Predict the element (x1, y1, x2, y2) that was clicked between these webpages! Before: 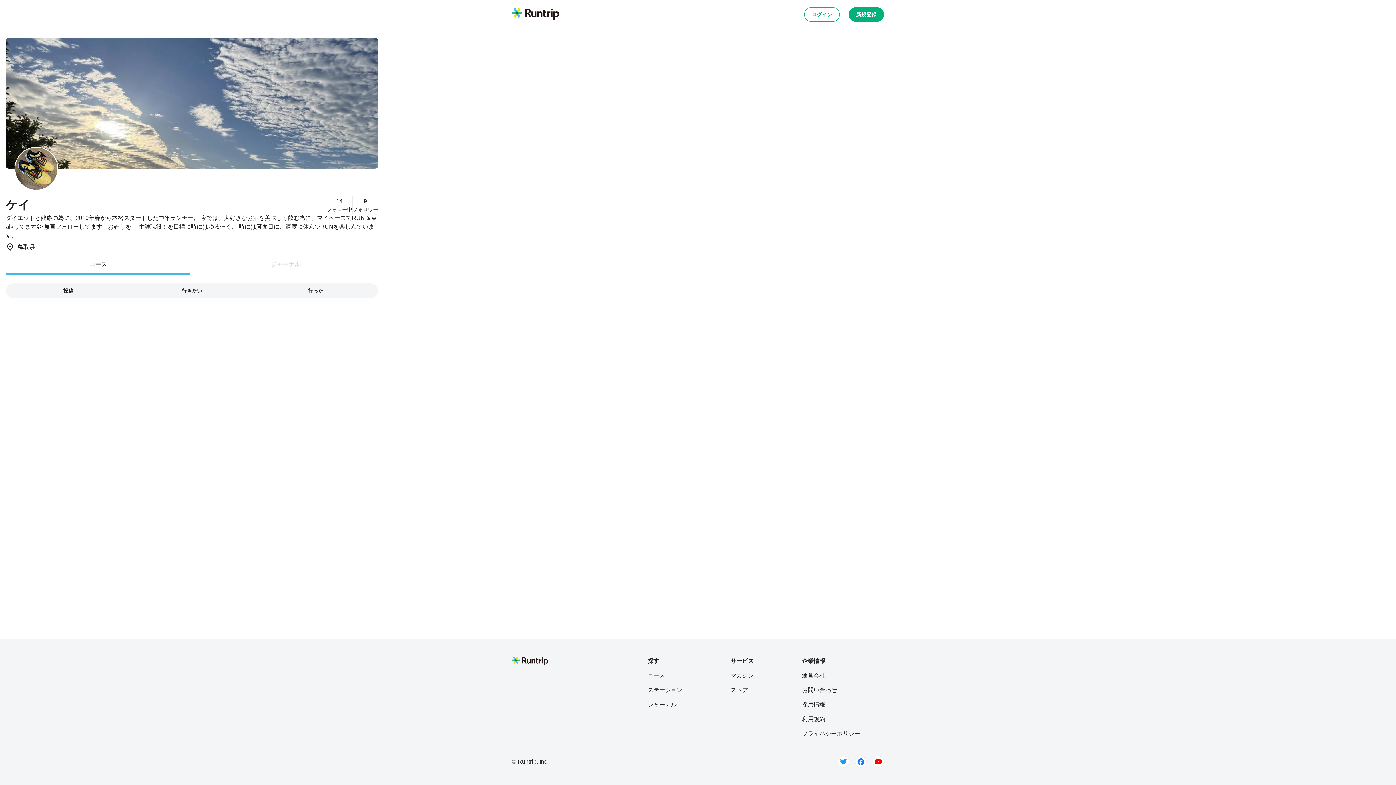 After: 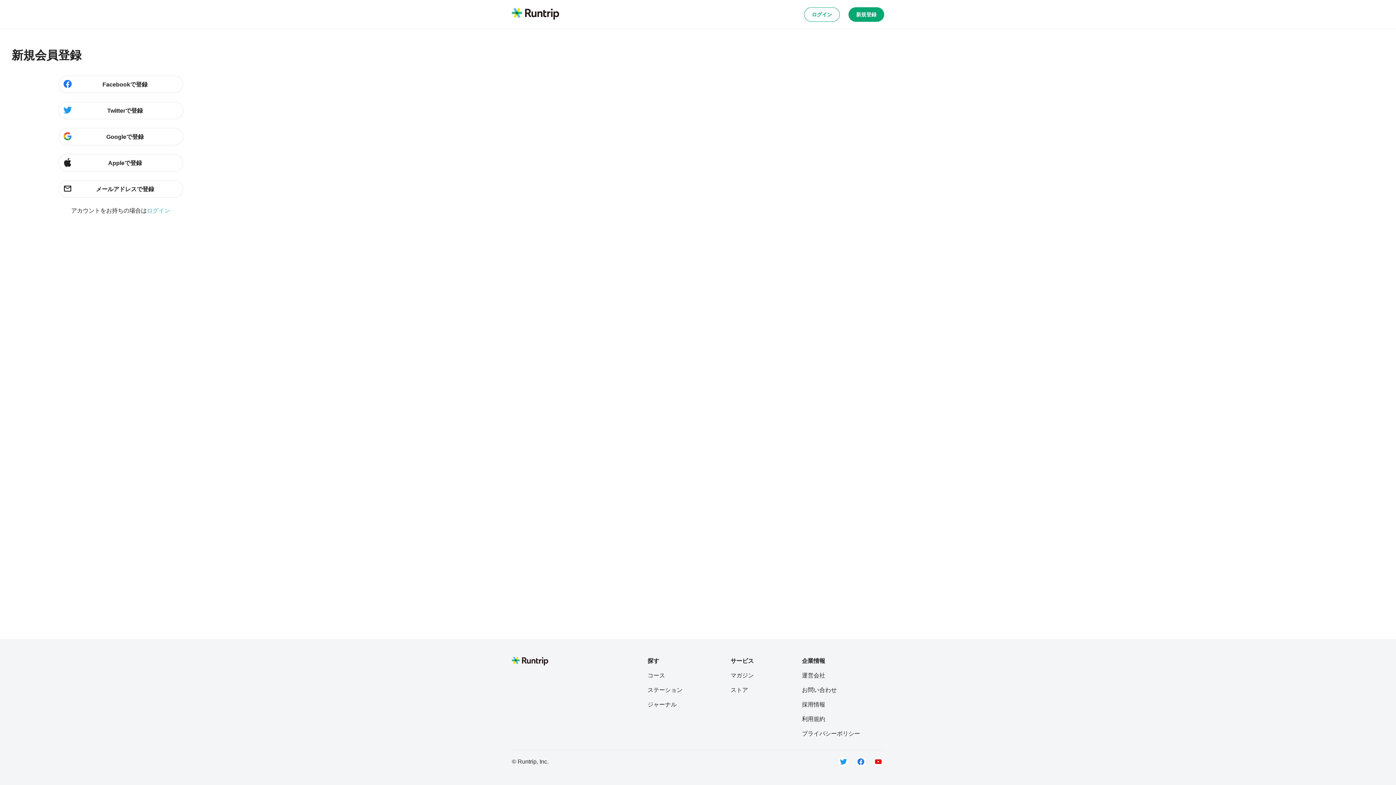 Action: bbox: (848, 7, 884, 21) label: 新規登録